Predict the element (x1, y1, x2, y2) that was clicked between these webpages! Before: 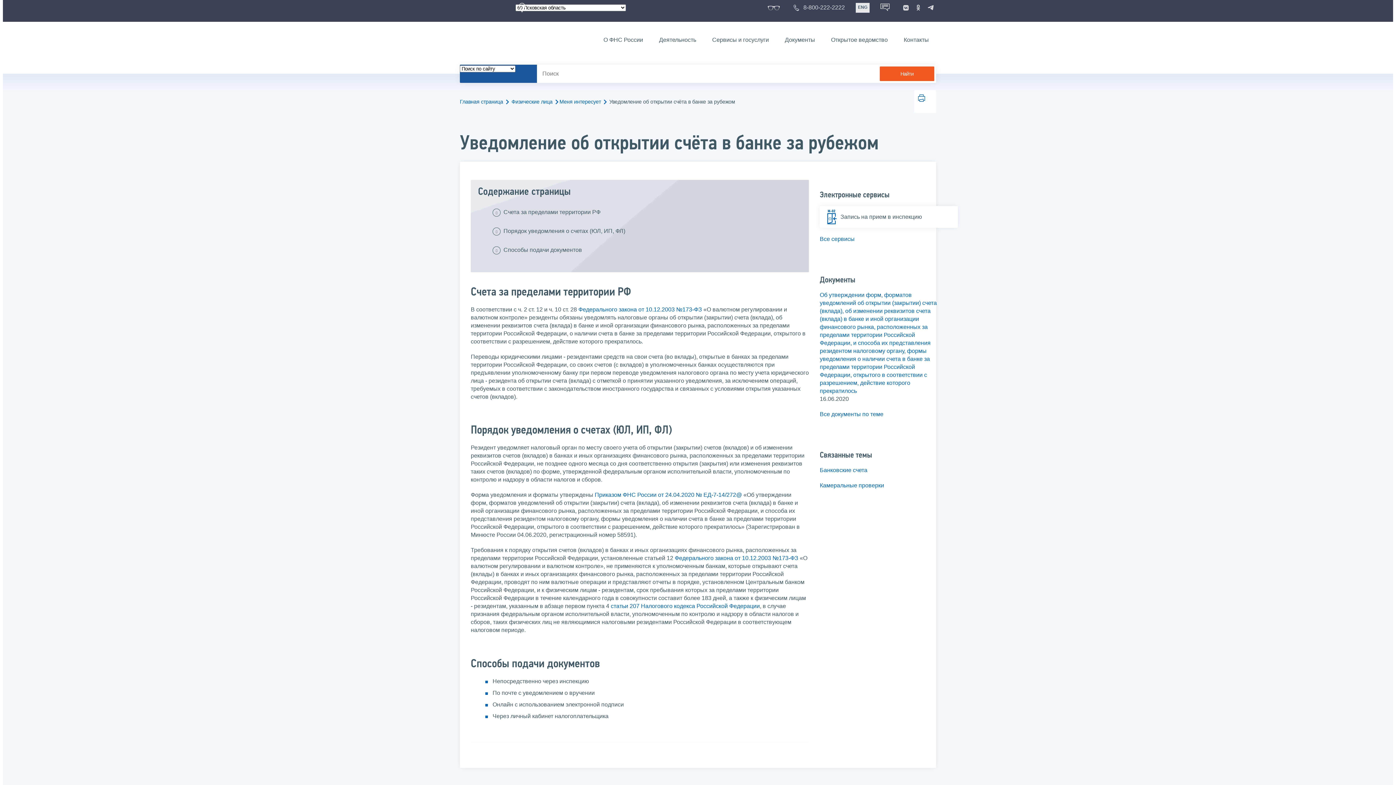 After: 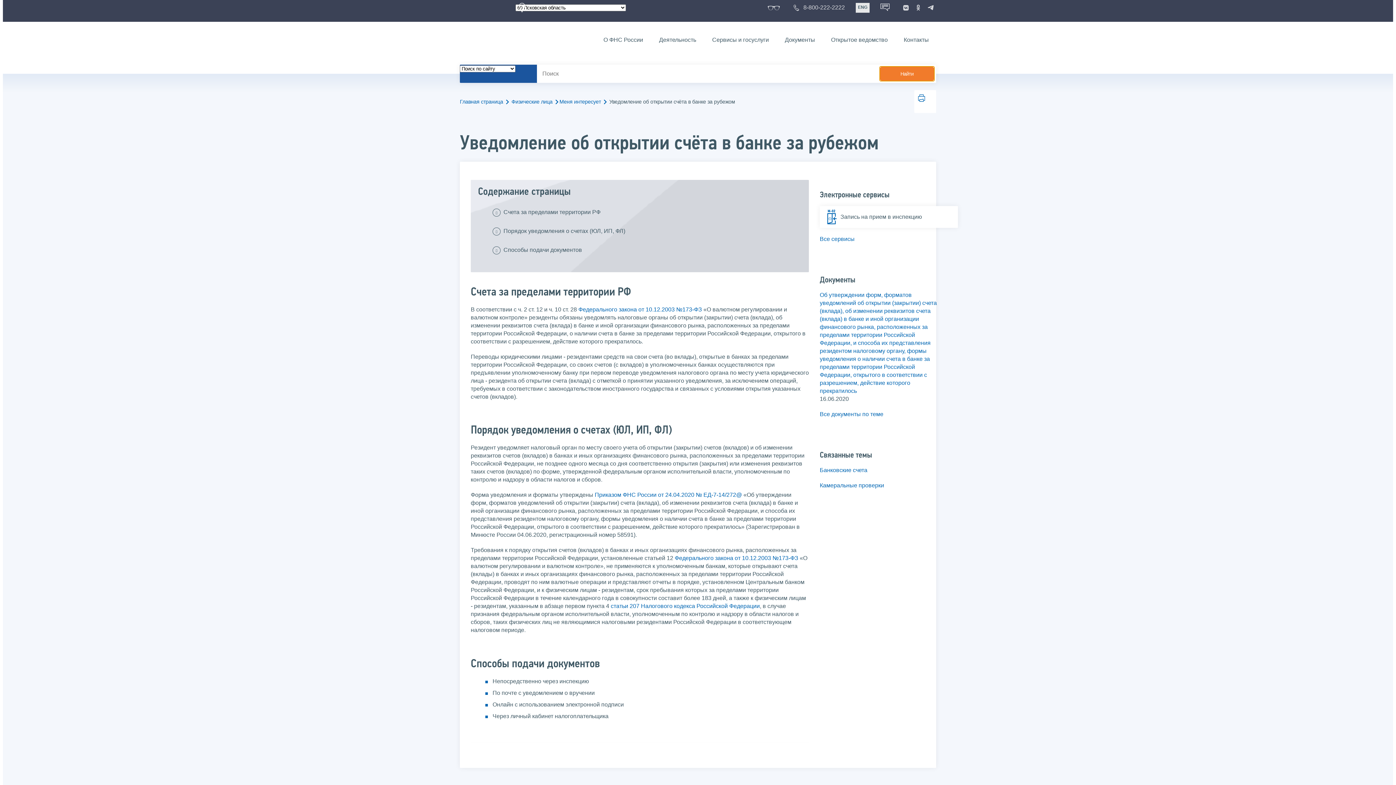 Action: bbox: (880, 66, 934, 81) label: Найти